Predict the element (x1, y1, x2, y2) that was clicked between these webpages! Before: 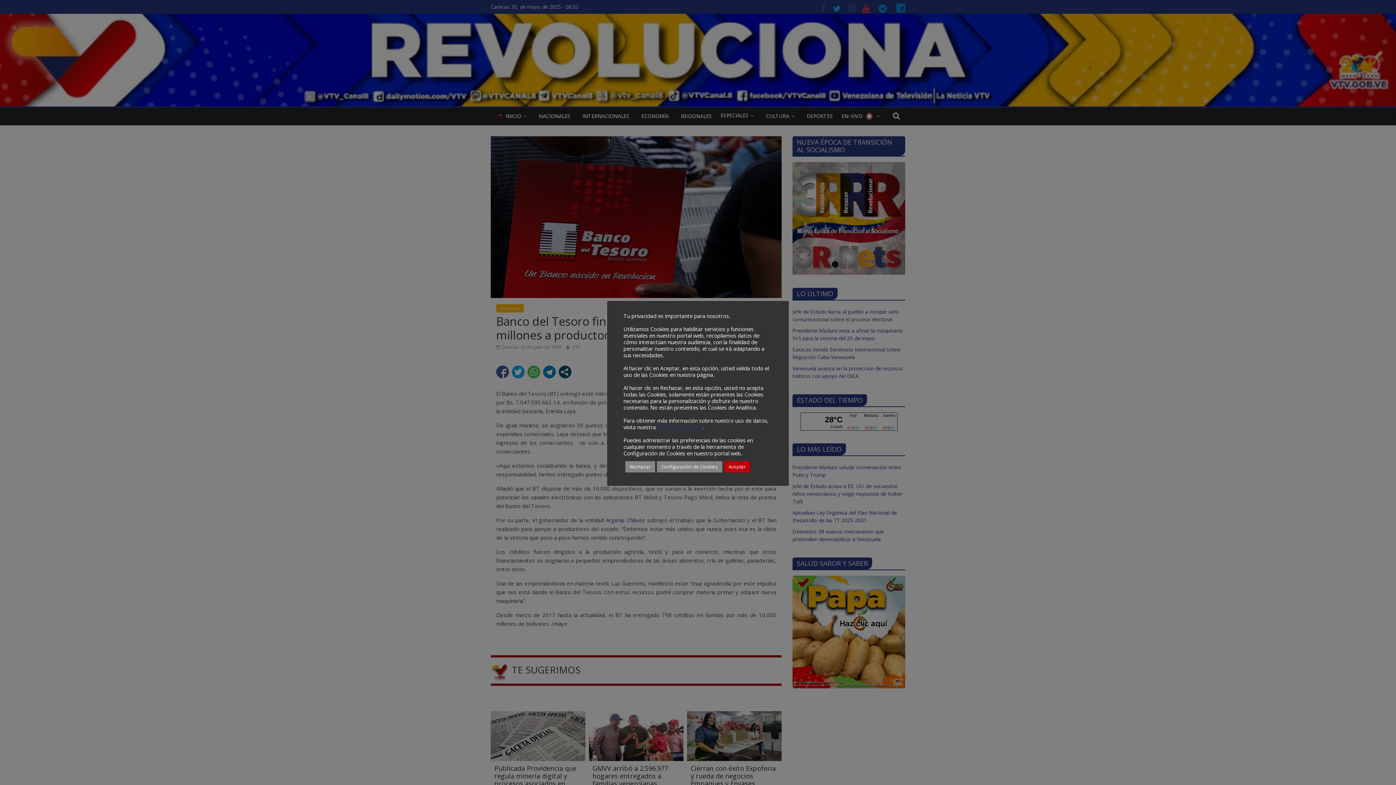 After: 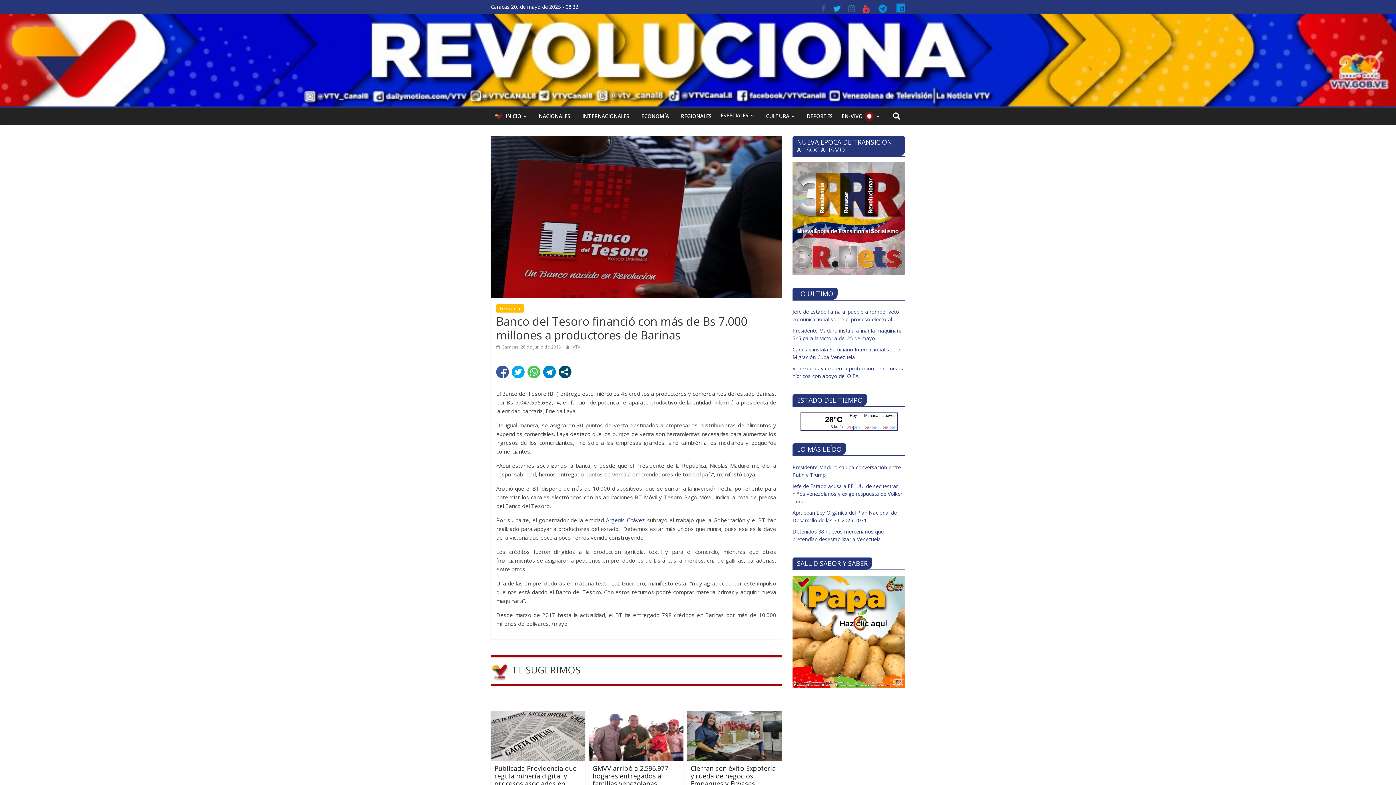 Action: bbox: (724, 461, 750, 472) label: Aceptar